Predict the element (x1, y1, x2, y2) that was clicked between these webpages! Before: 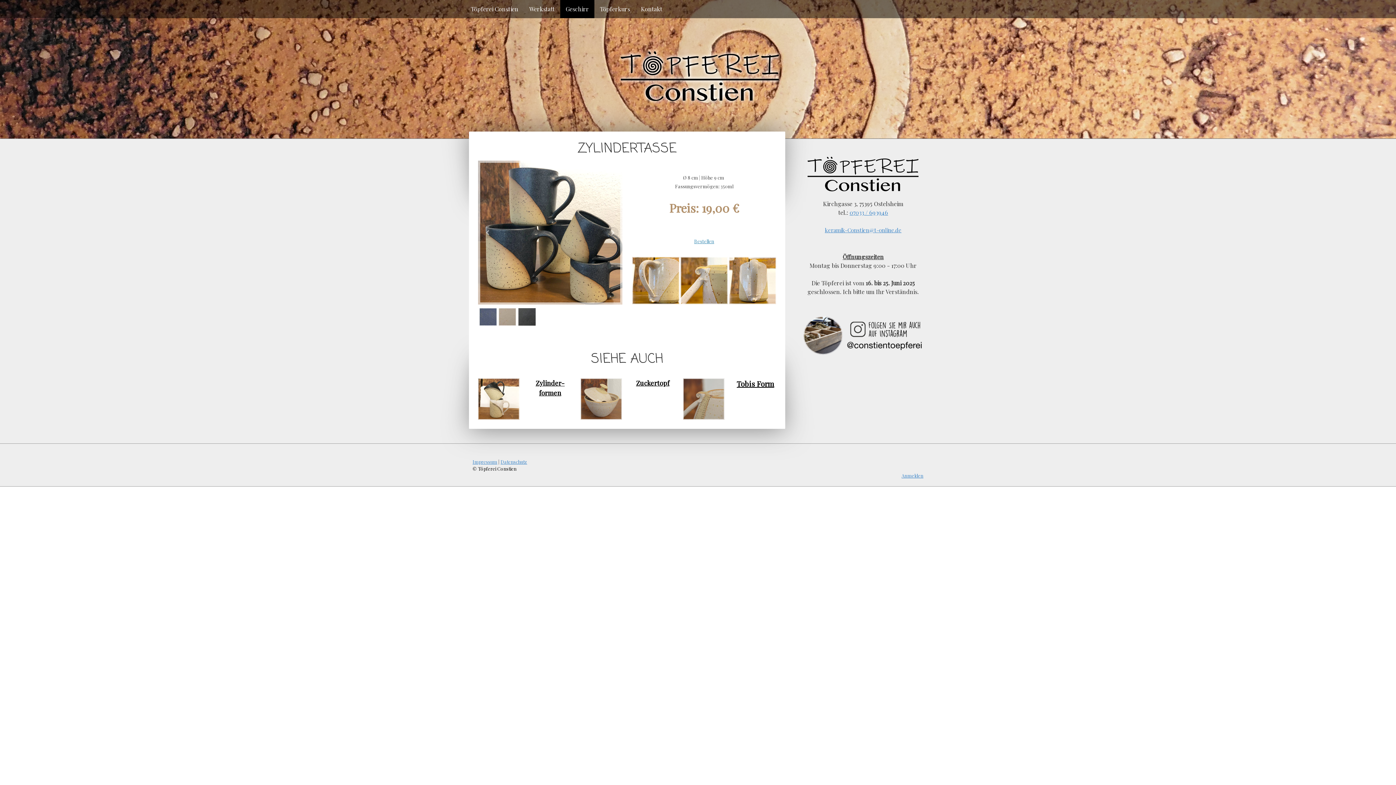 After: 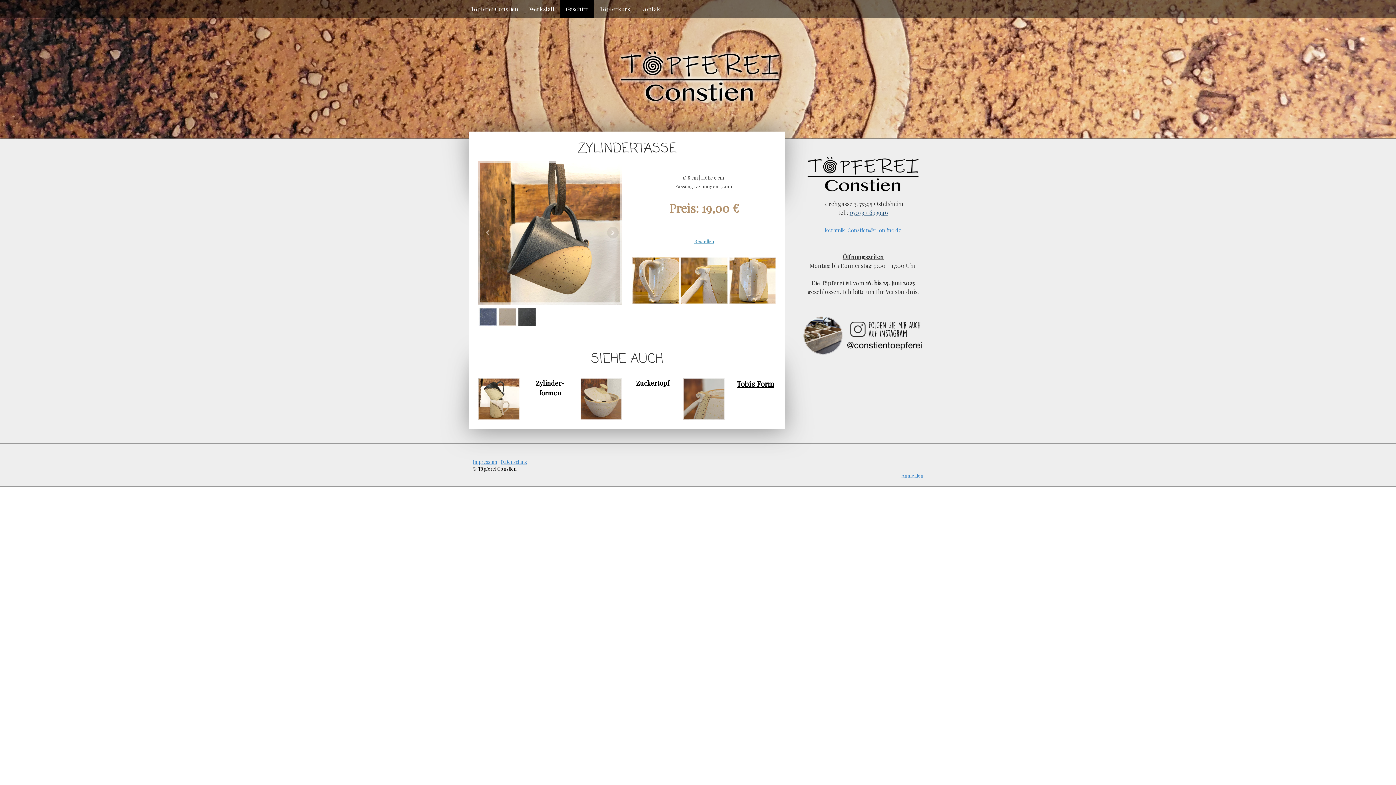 Action: label: 07033 / 693946 bbox: (849, 208, 888, 216)